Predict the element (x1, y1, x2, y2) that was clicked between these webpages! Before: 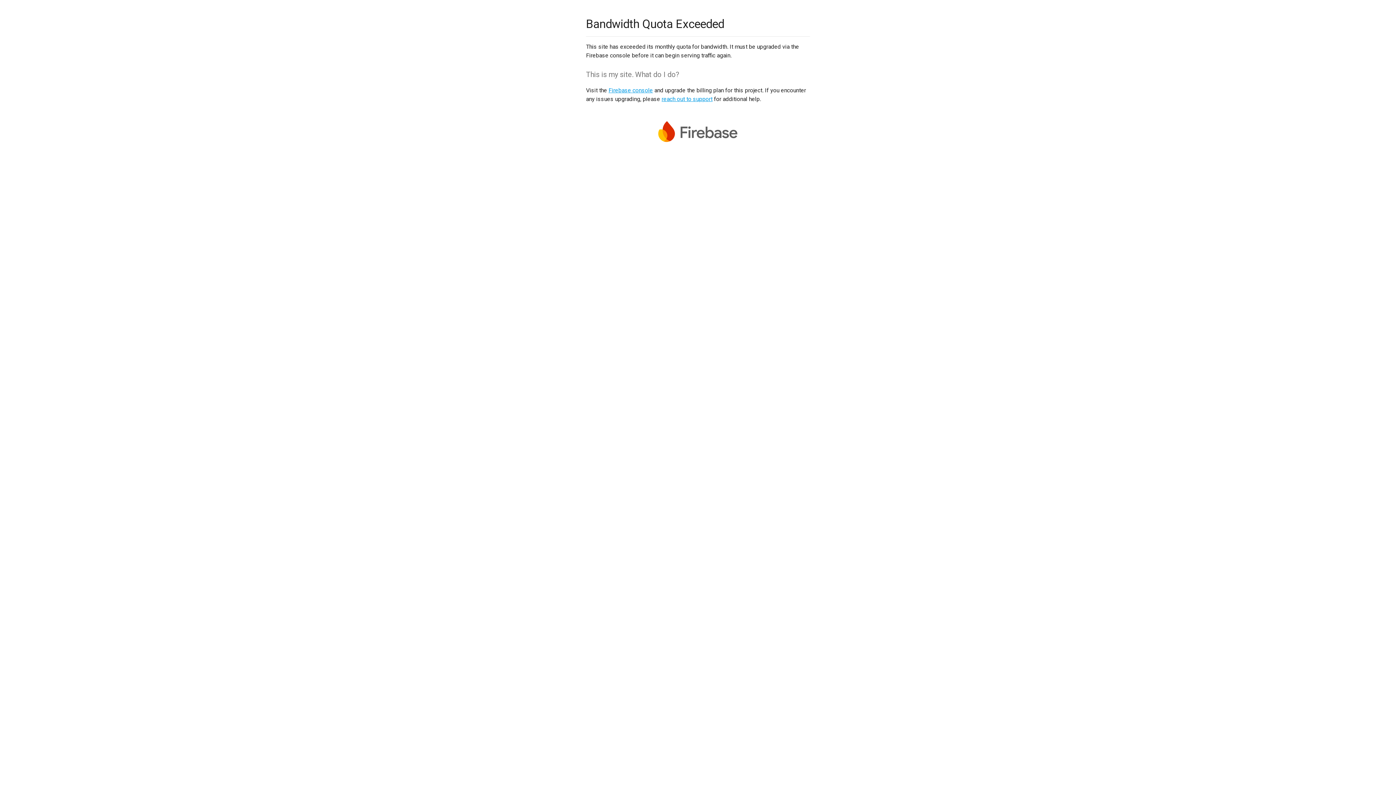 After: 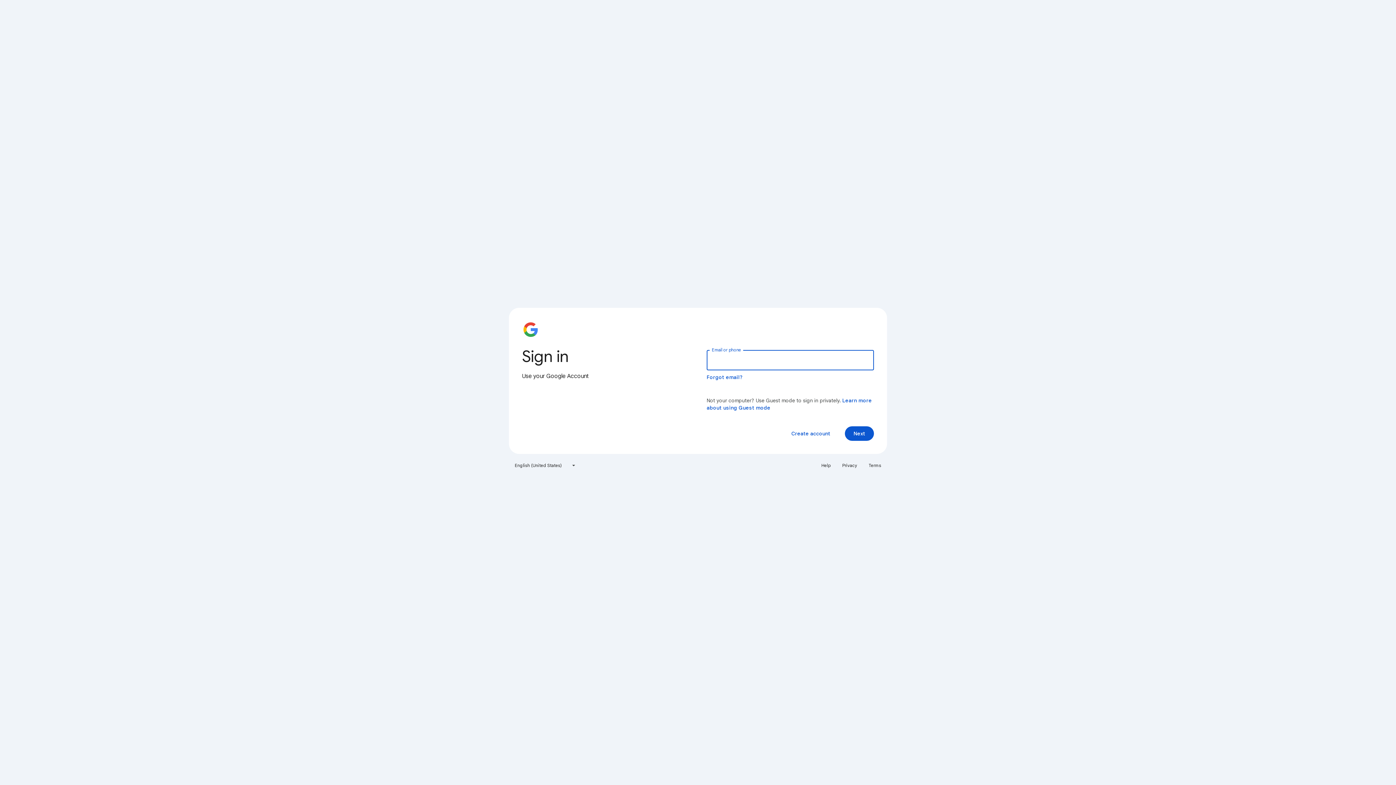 Action: bbox: (608, 86, 653, 93) label: Firebase console